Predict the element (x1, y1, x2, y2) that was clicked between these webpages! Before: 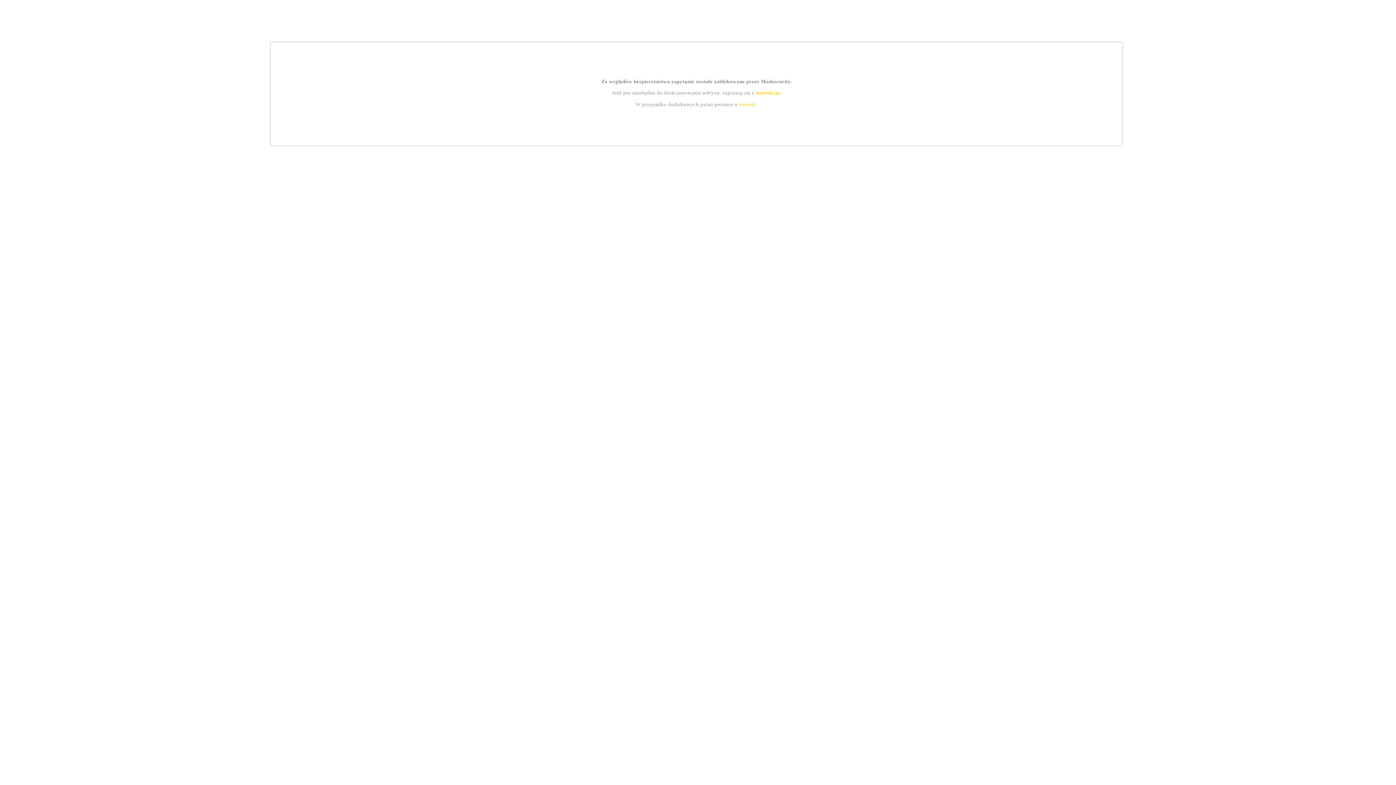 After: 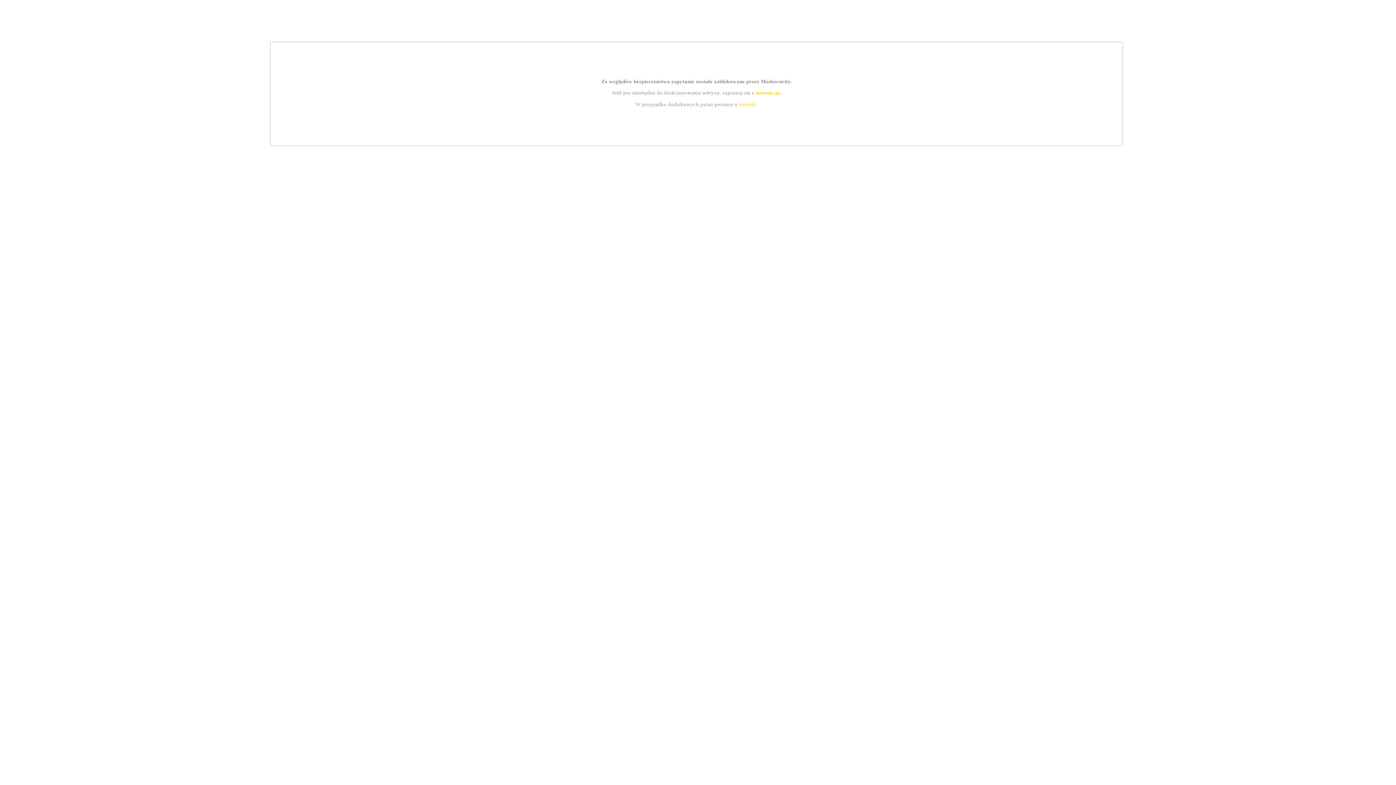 Action: label: instrukcją bbox: (755, 89, 779, 95)